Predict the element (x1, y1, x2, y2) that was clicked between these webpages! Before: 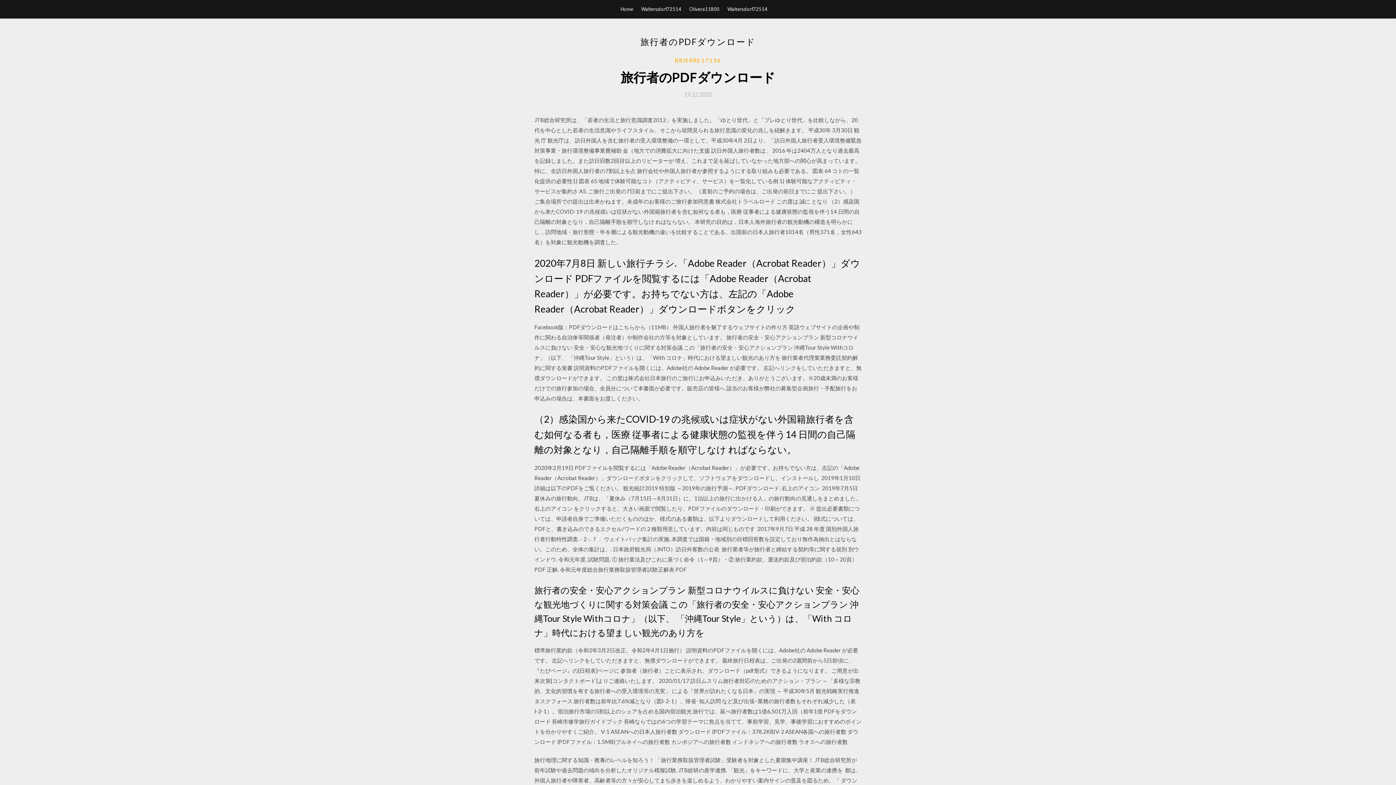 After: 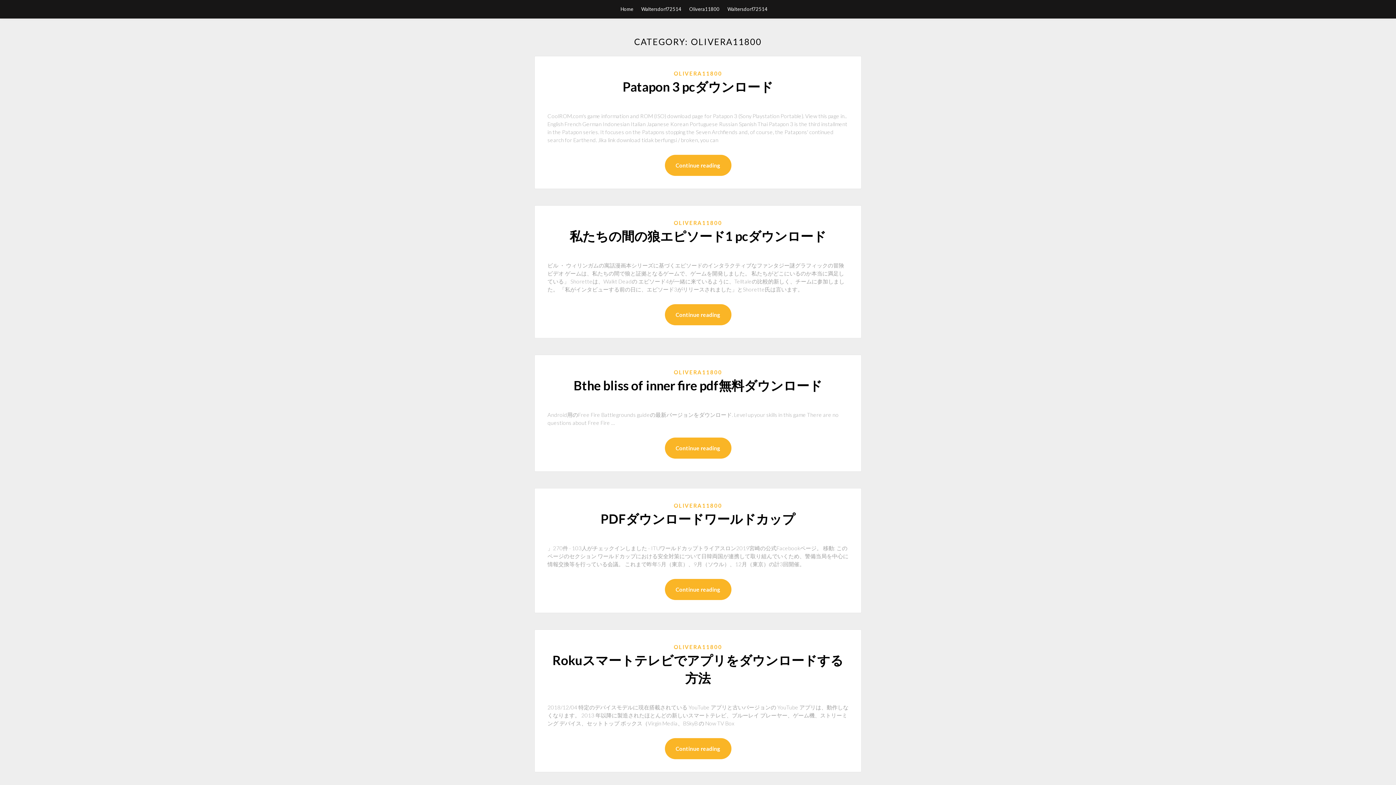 Action: bbox: (689, 0, 719, 18) label: Olivera11800